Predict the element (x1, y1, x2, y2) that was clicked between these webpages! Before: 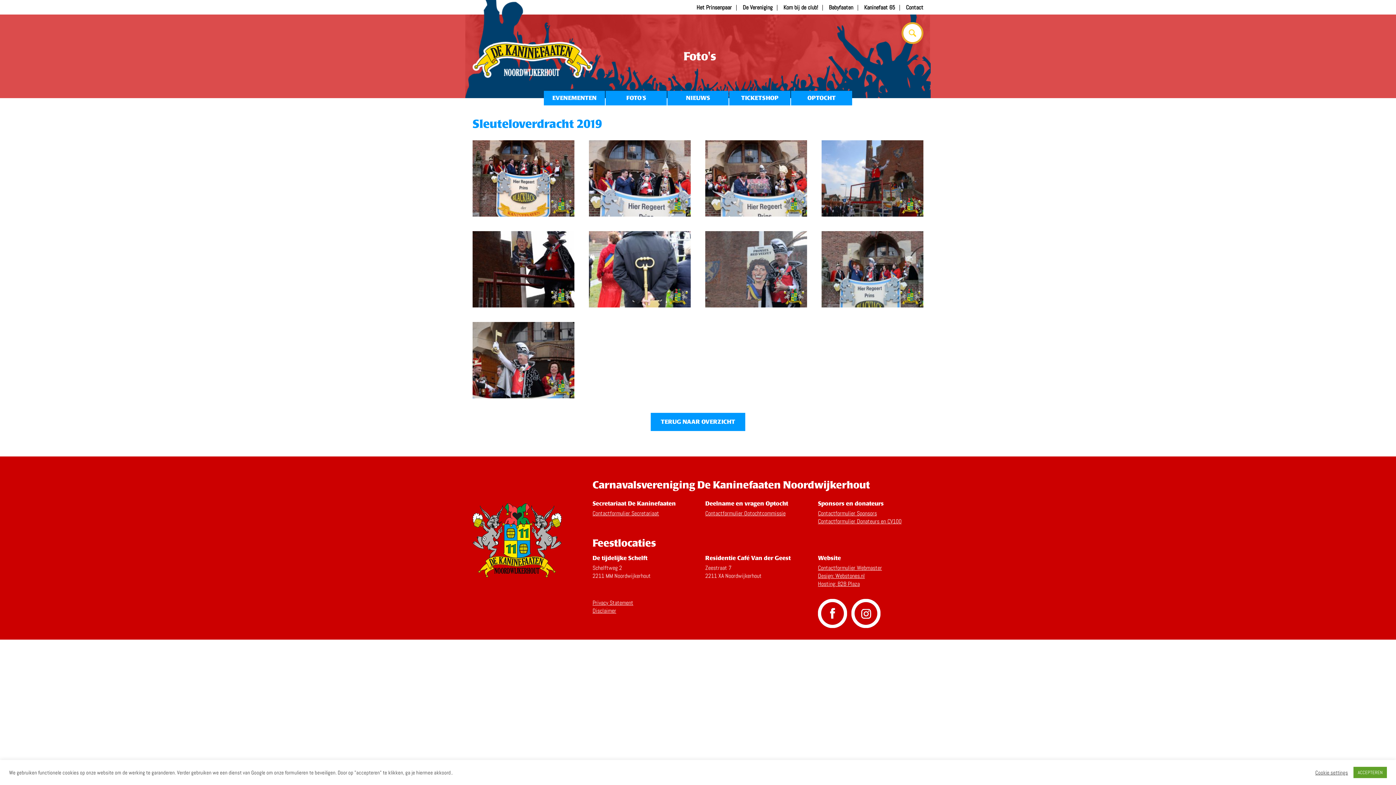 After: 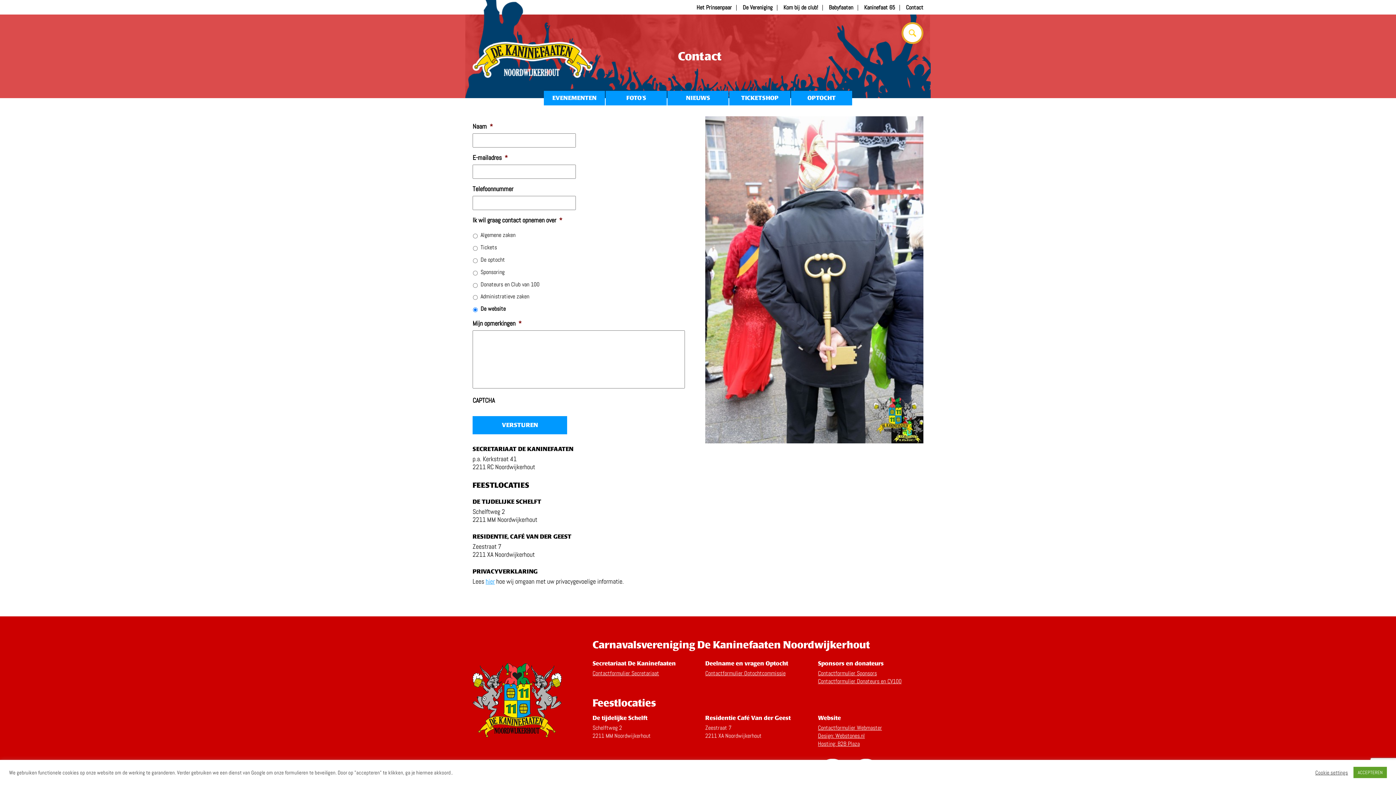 Action: label: Contactformulier Webmaster bbox: (818, 564, 882, 572)